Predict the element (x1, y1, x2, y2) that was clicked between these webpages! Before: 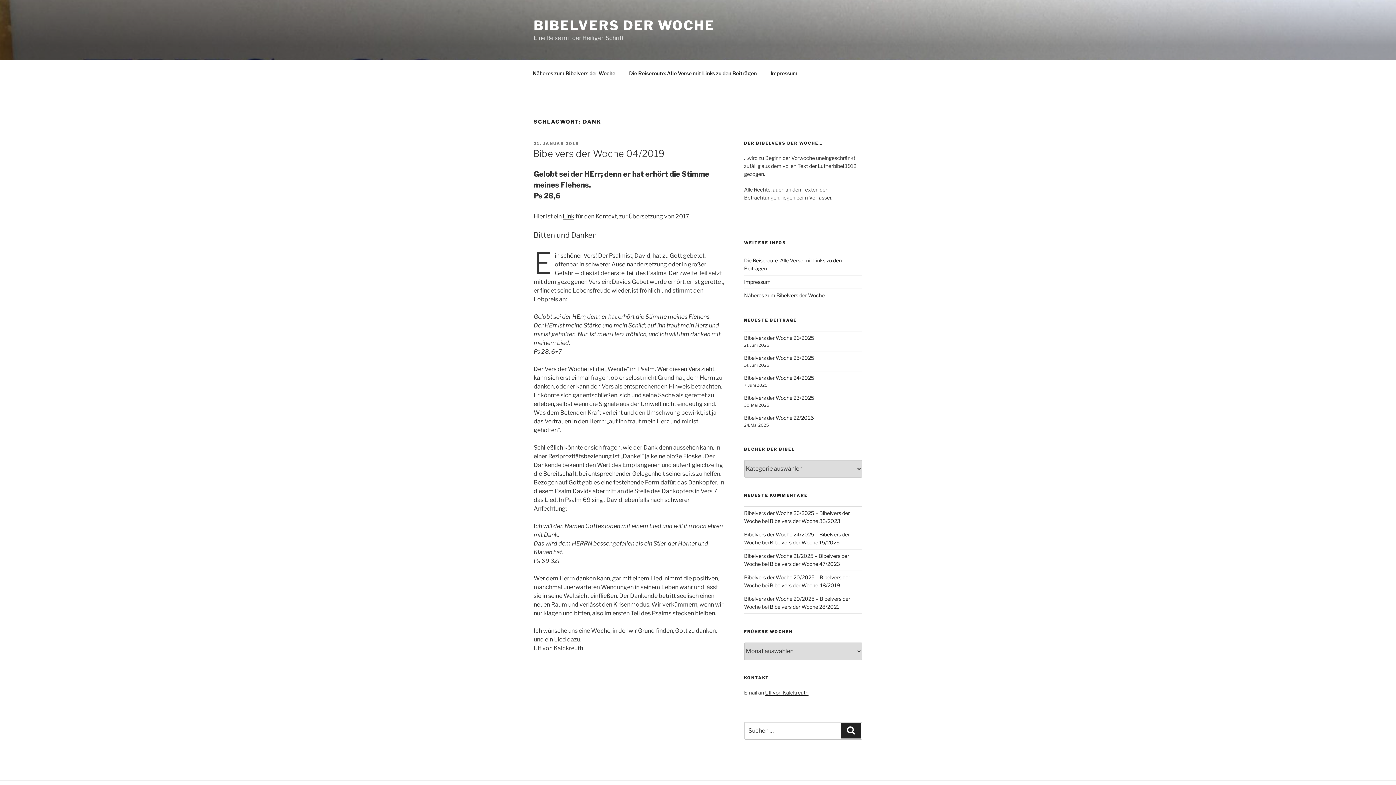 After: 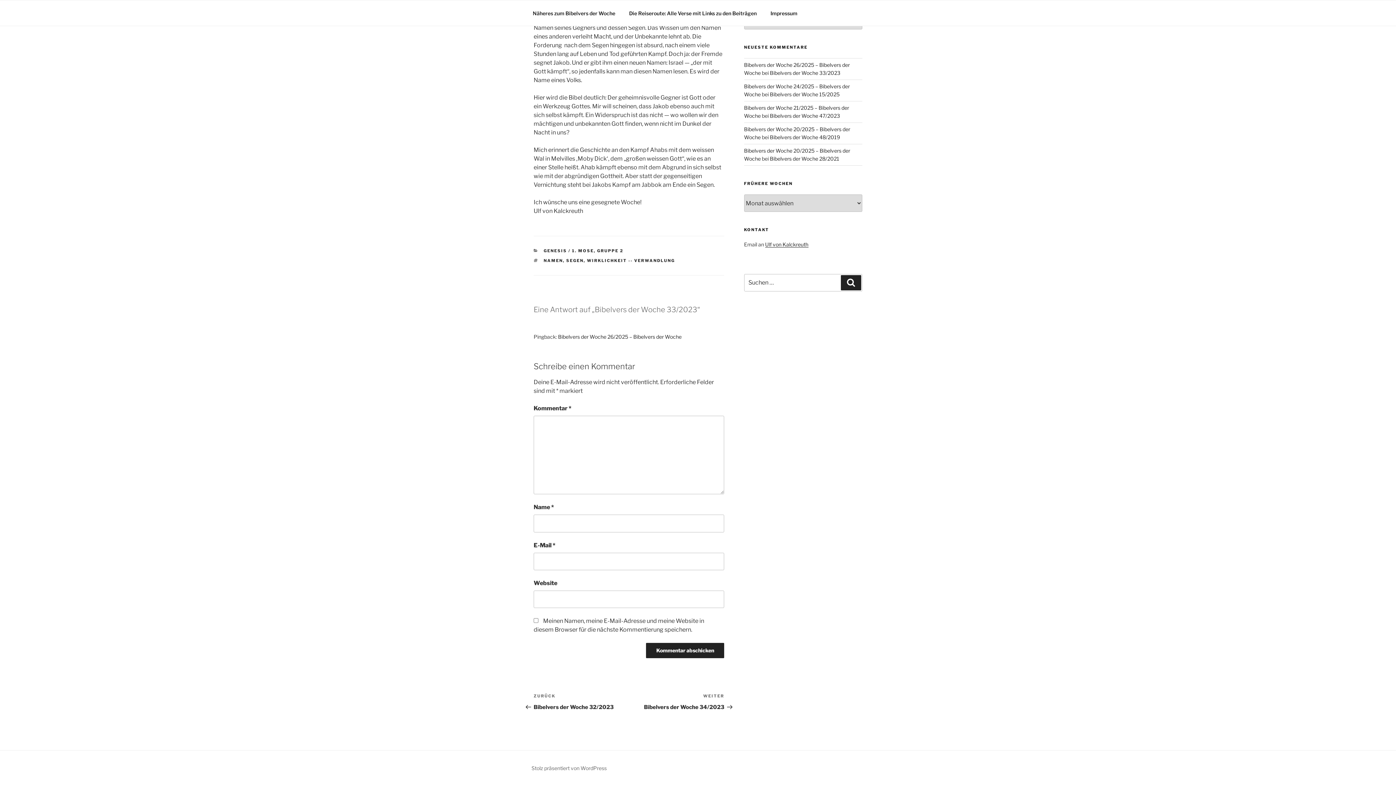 Action: bbox: (770, 518, 840, 524) label: Bibelvers der Woche 33/2023